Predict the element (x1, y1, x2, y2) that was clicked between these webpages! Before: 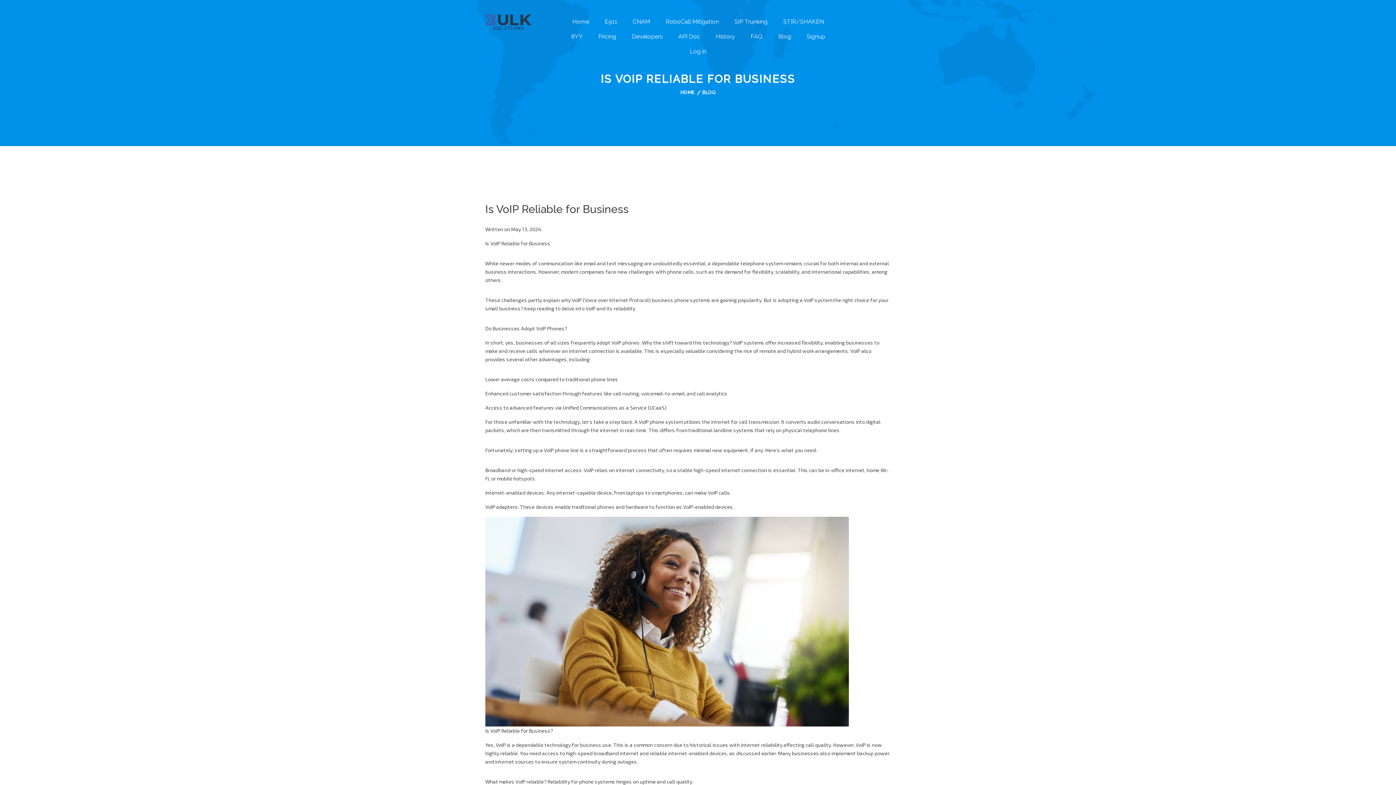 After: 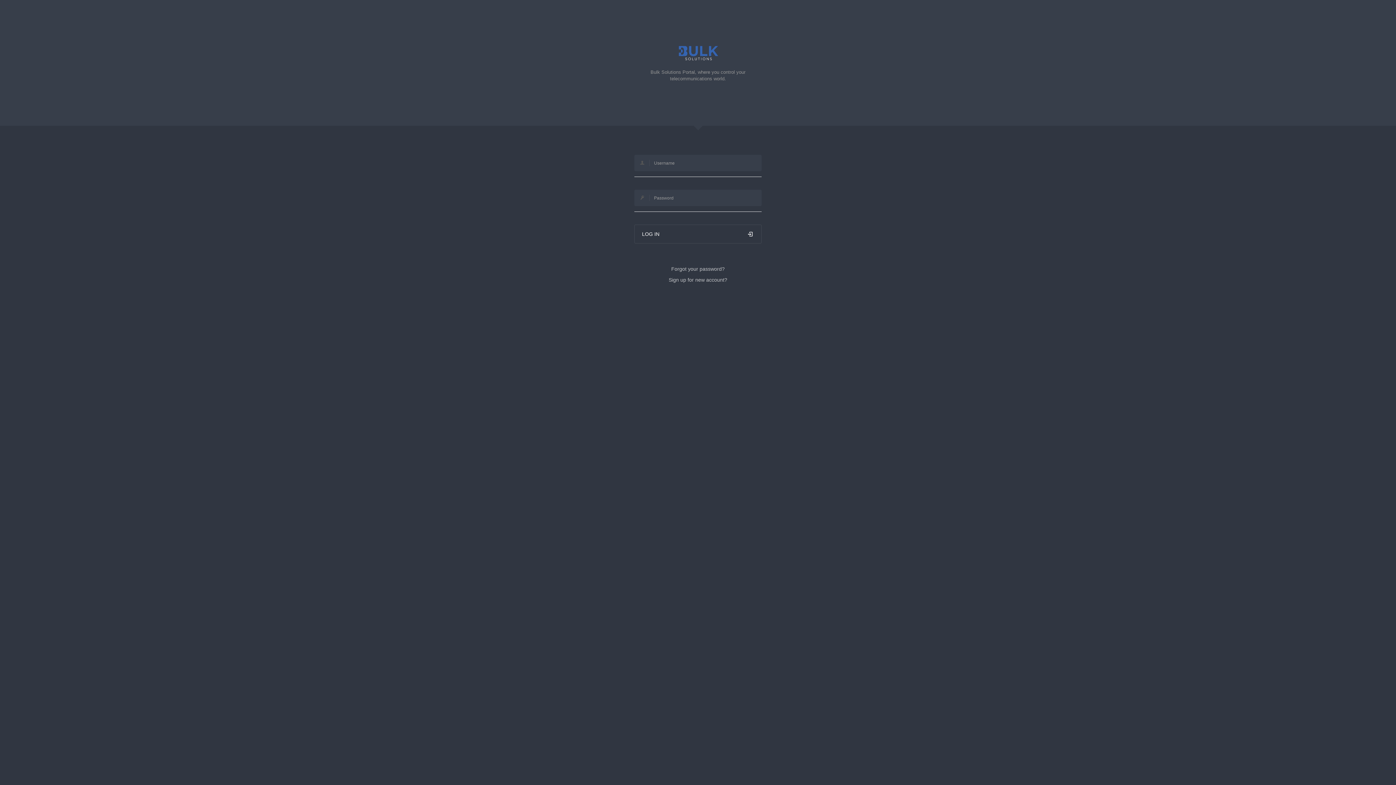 Action: bbox: (682, 44, 713, 58) label: Log in